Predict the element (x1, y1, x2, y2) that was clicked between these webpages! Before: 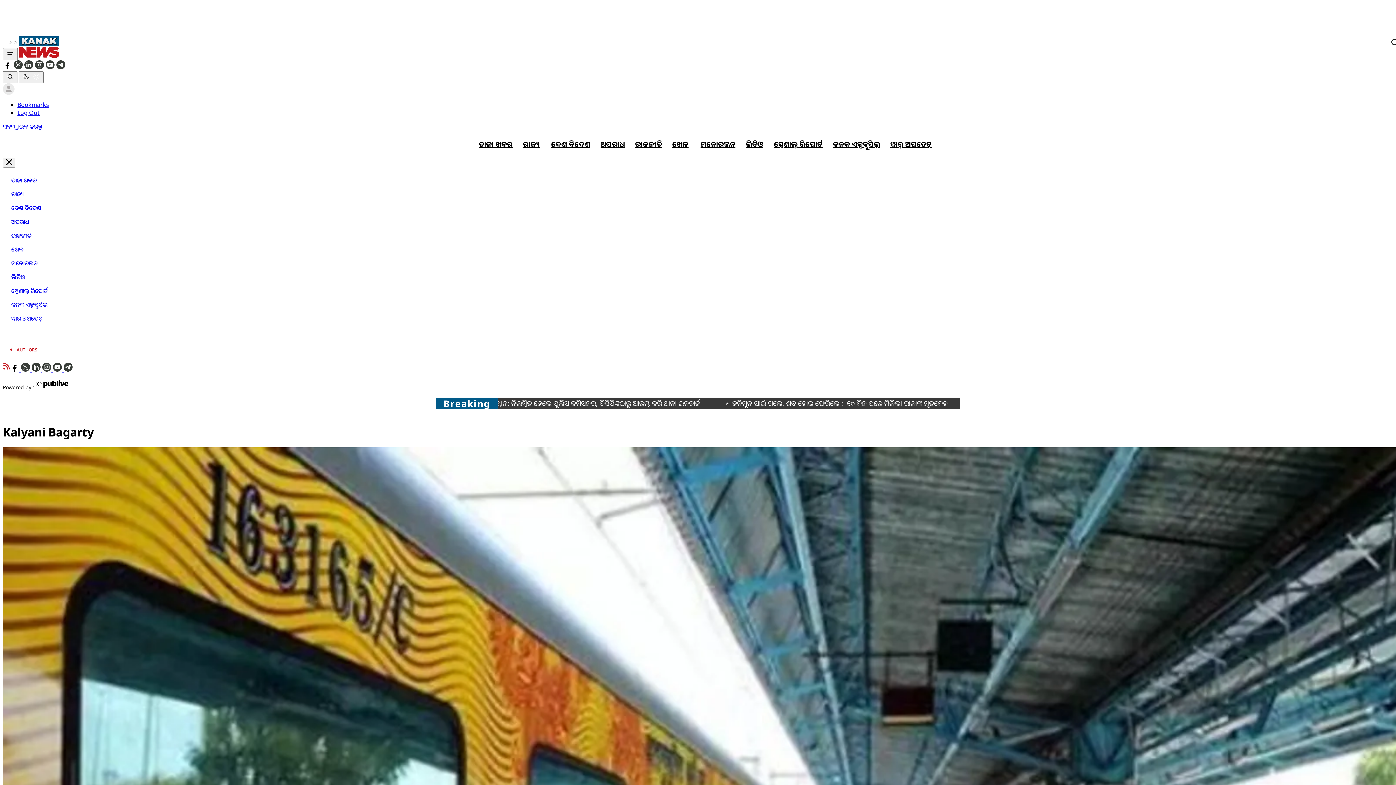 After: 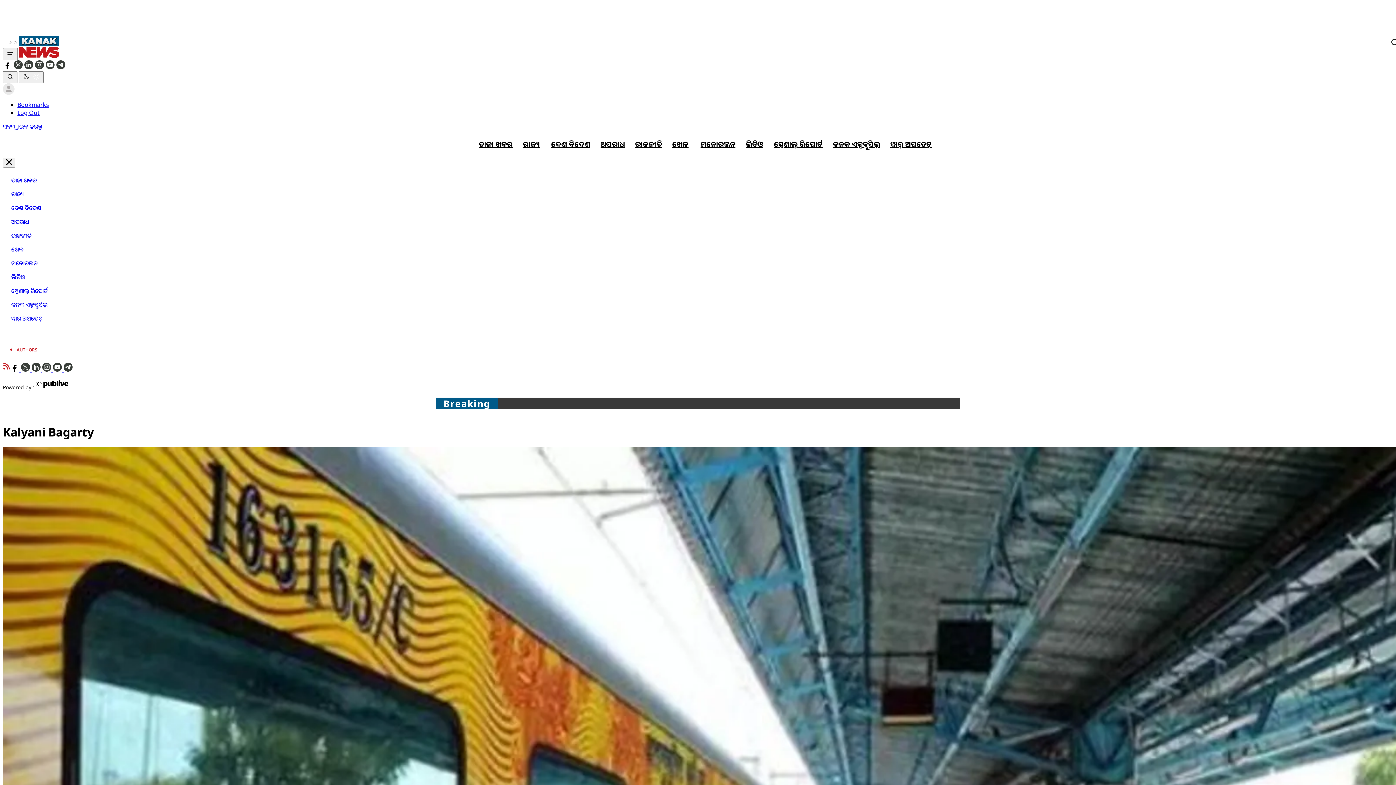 Action: bbox: (10, 365, 20, 373) label: Kanak facebook link